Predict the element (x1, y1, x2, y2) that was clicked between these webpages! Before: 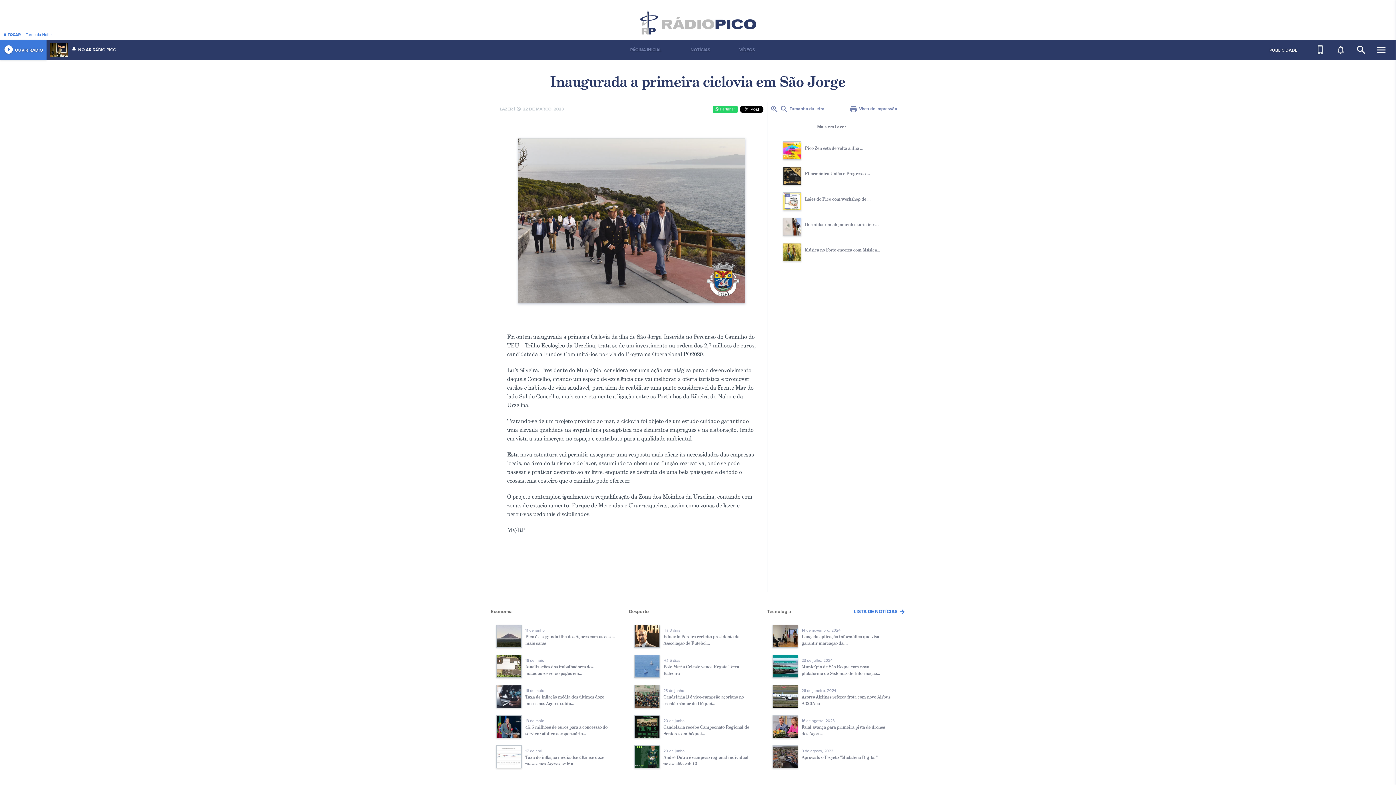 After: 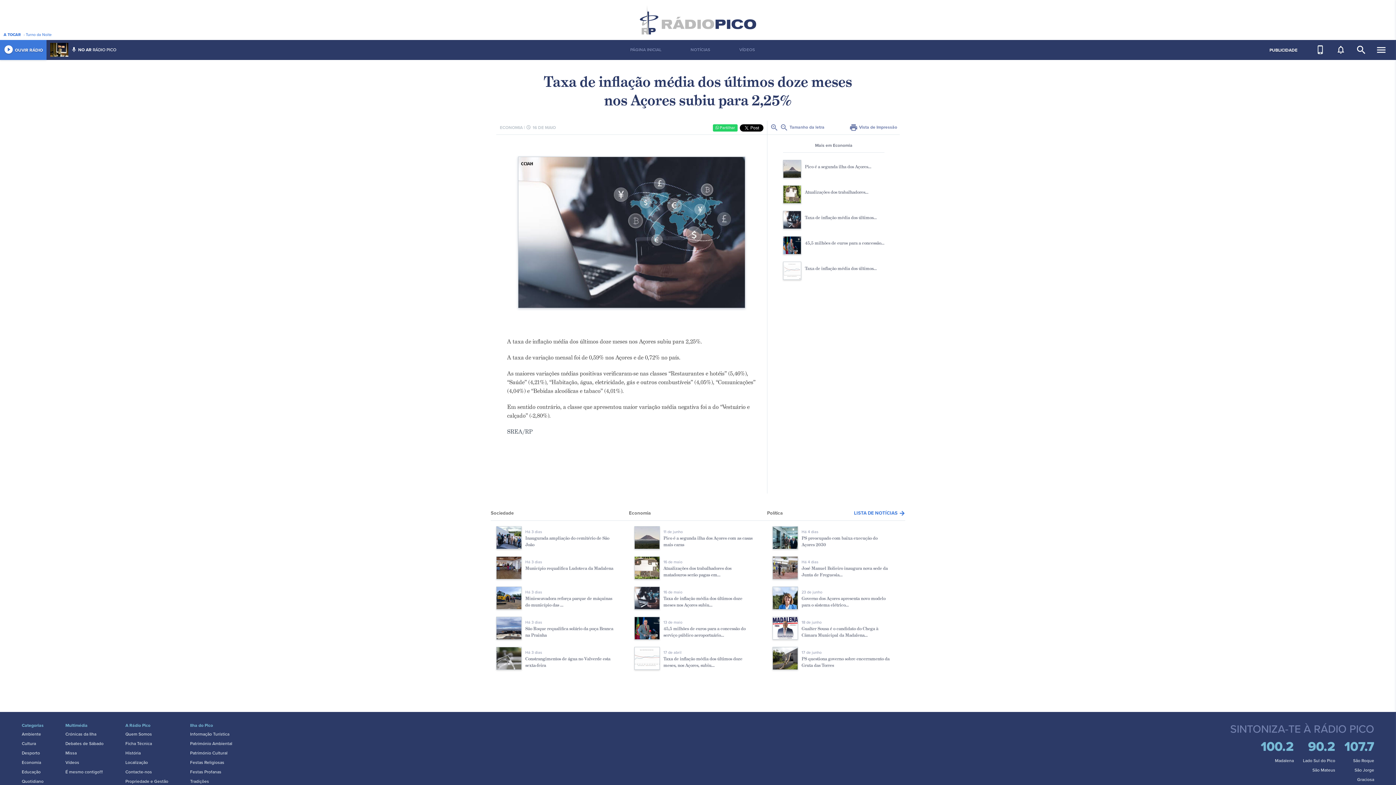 Action: label: 16 de maio
Taxa de inflação média dos últimos doze meses nos Açores subiu... bbox: (496, 685, 623, 715)